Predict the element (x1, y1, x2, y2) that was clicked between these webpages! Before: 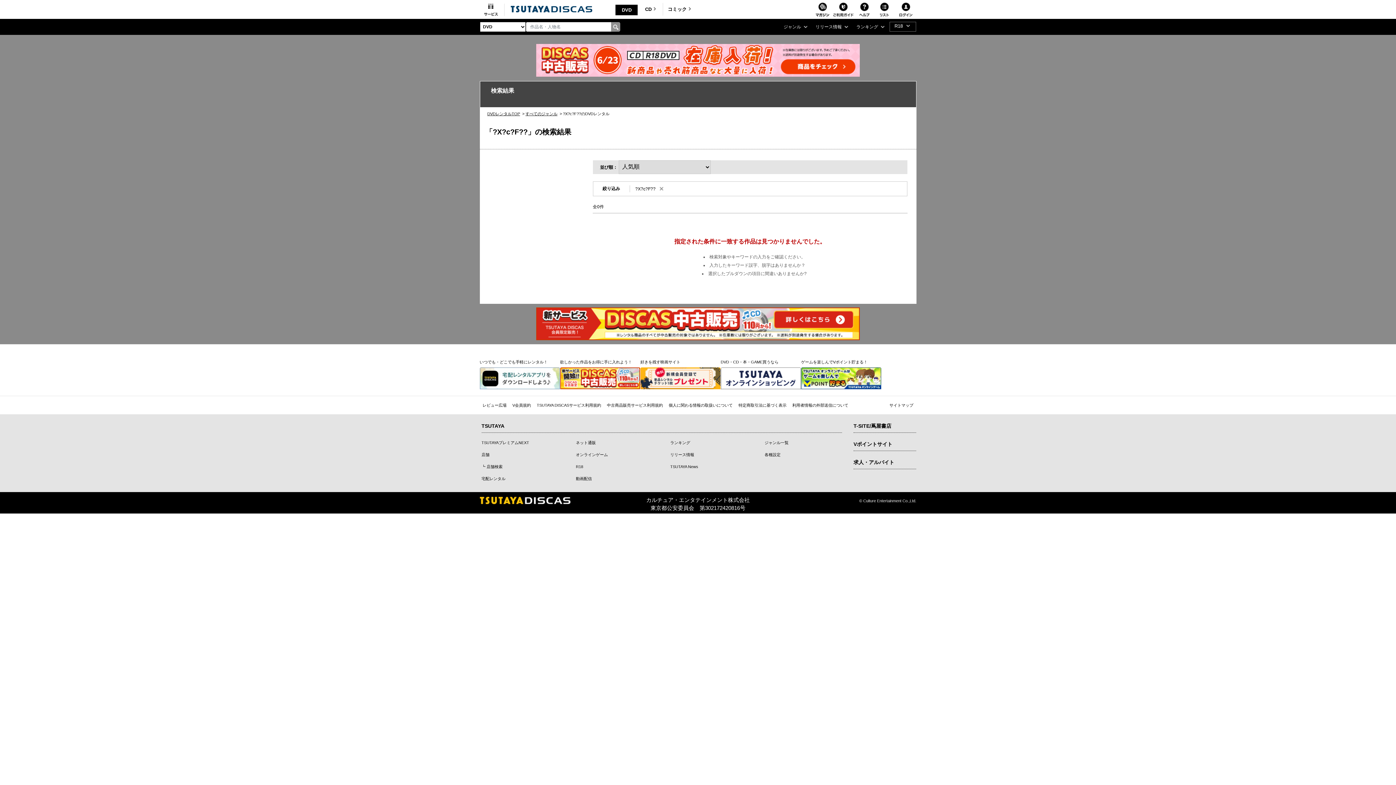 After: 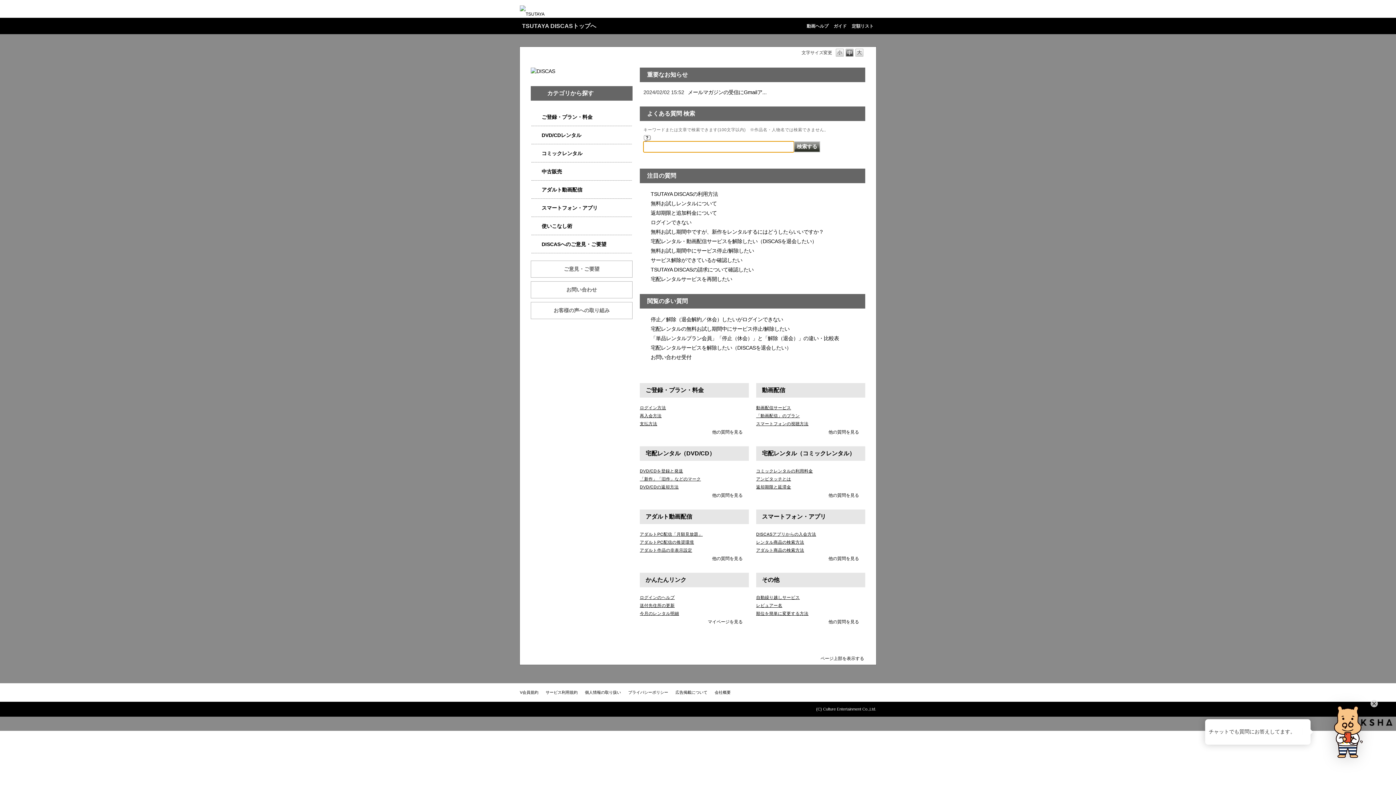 Action: bbox: (856, 0, 872, 19)